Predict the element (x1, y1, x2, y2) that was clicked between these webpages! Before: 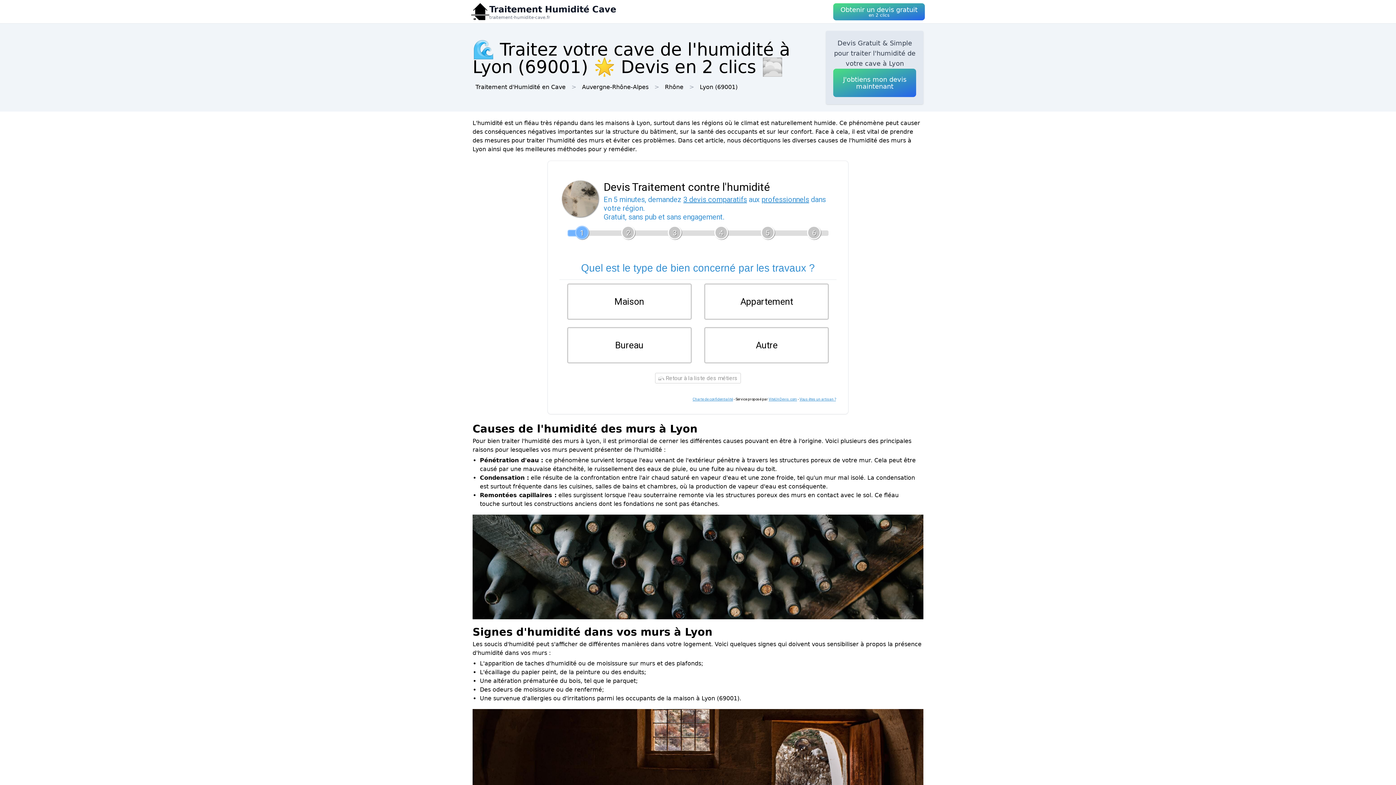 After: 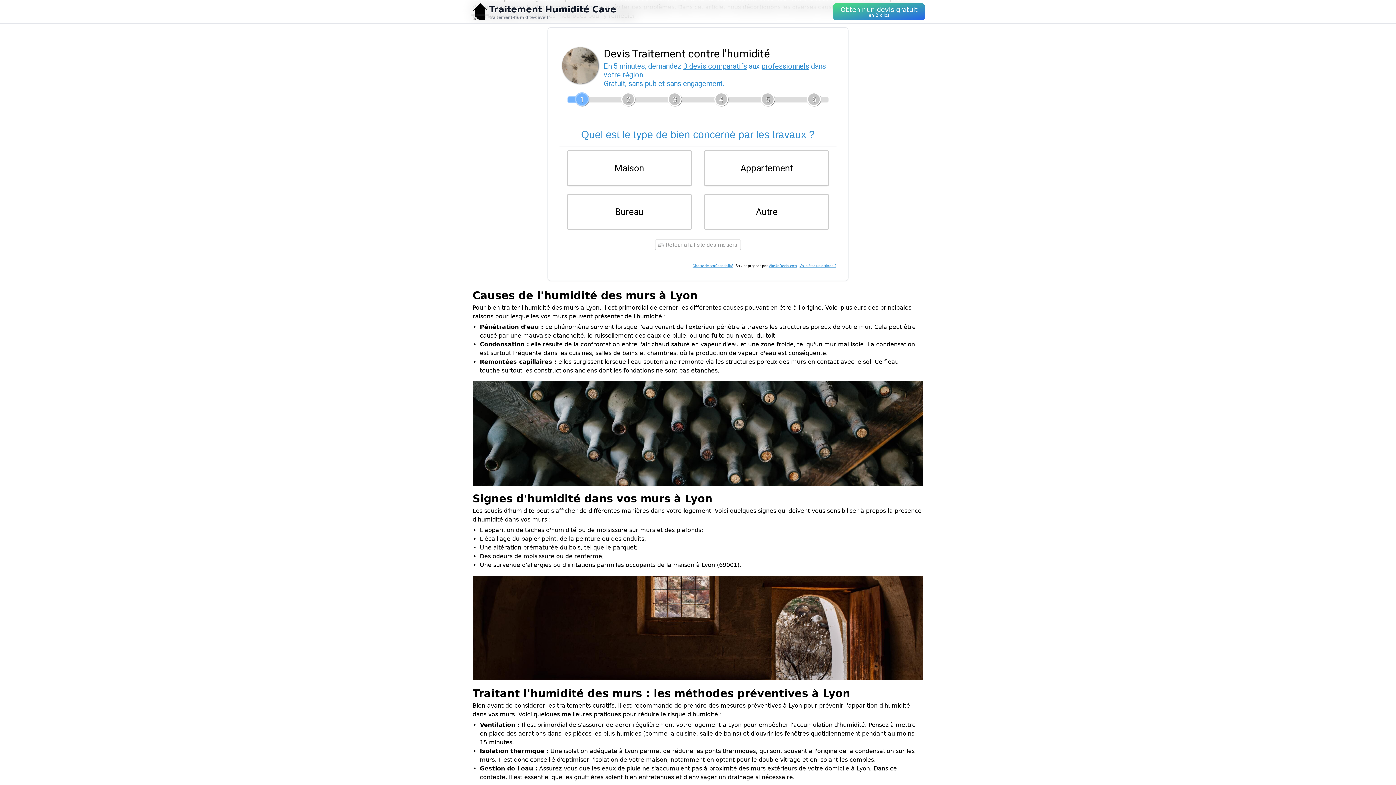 Action: label: J'obtiens mon devis maintenant bbox: (833, 68, 916, 97)